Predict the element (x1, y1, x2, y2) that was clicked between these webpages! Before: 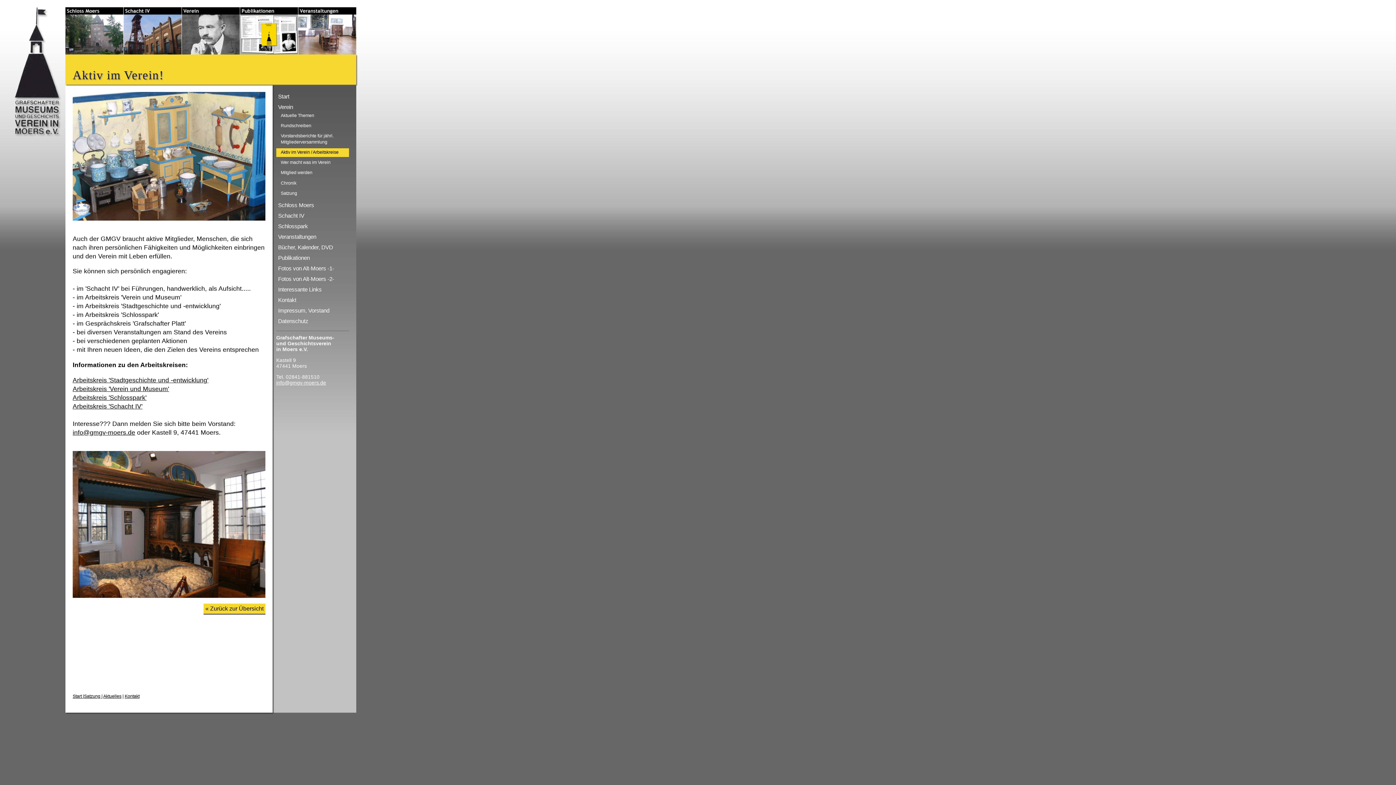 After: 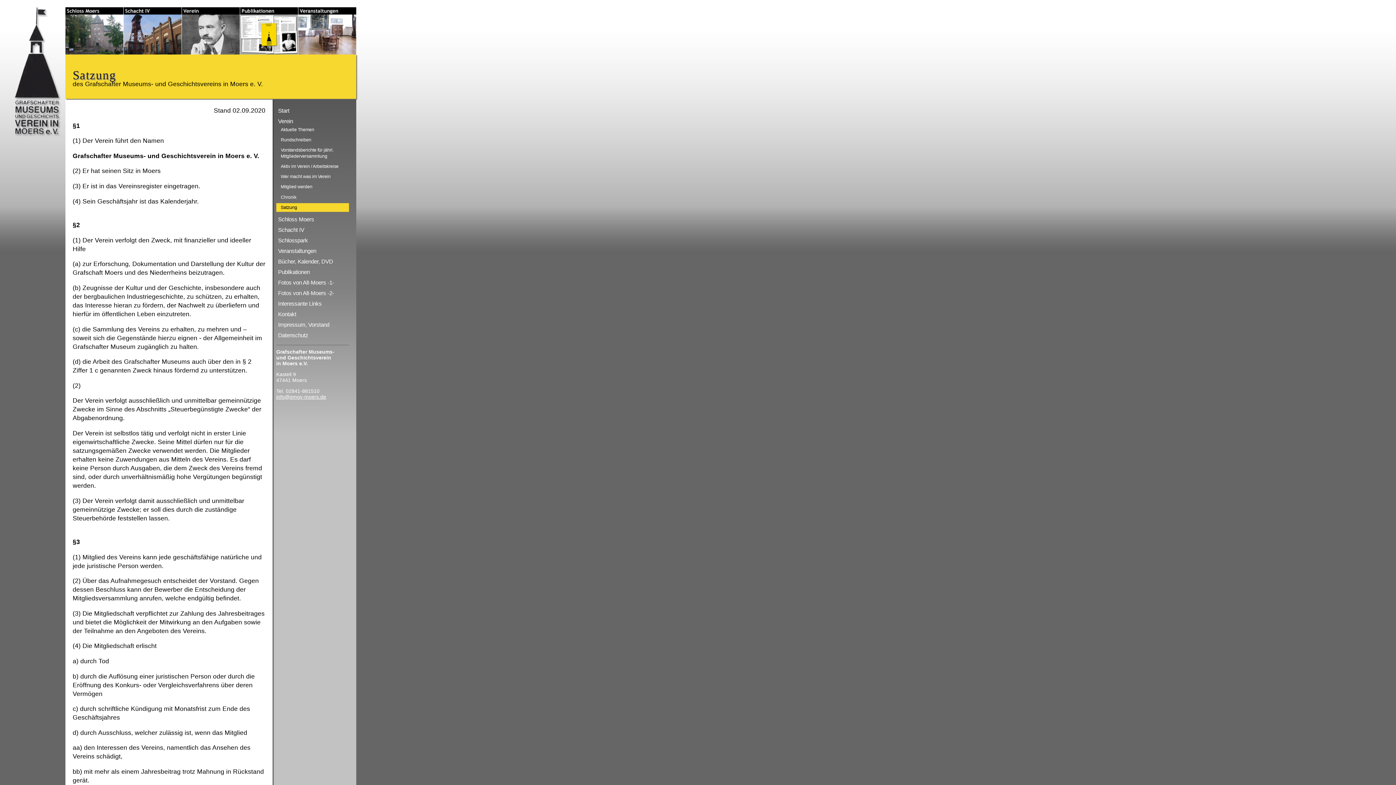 Action: bbox: (276, 189, 349, 197) label: Satzung